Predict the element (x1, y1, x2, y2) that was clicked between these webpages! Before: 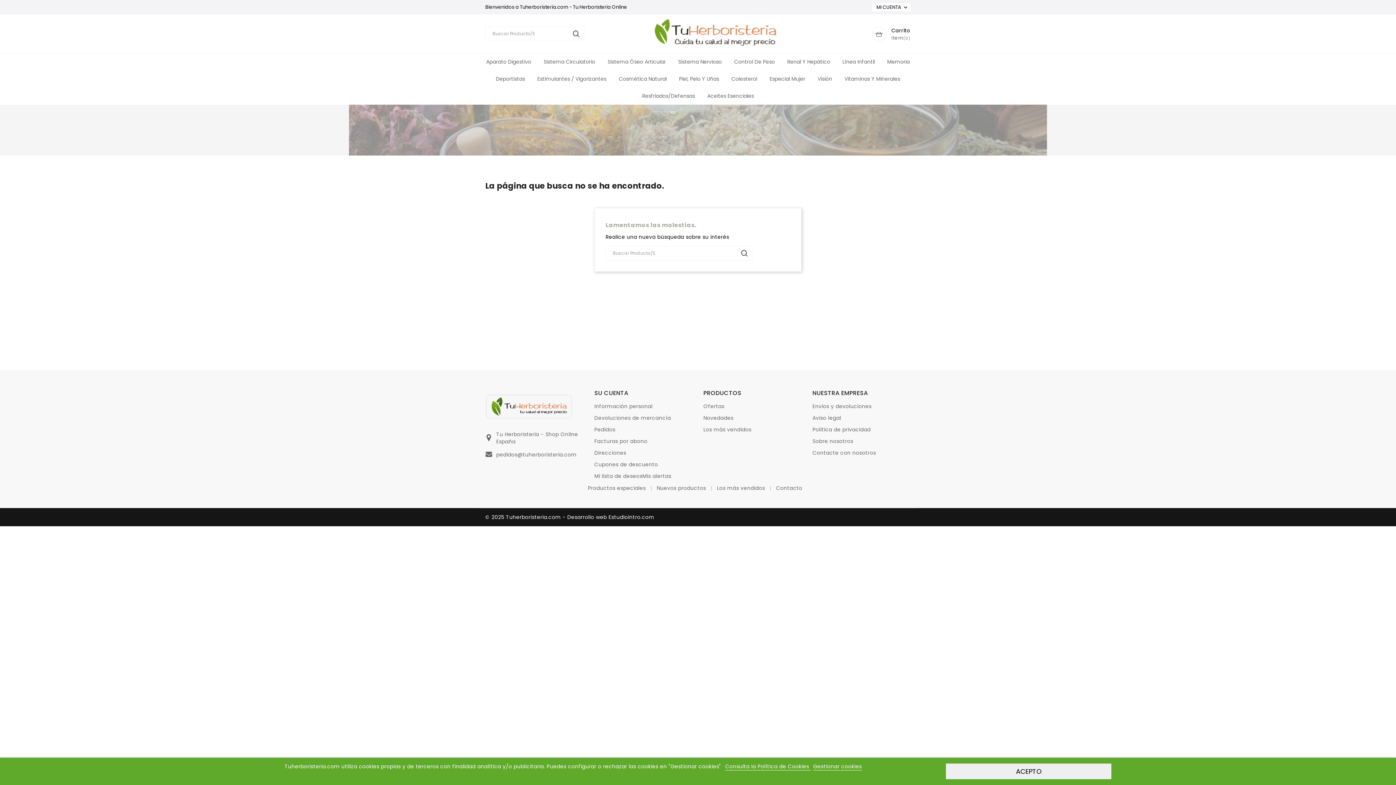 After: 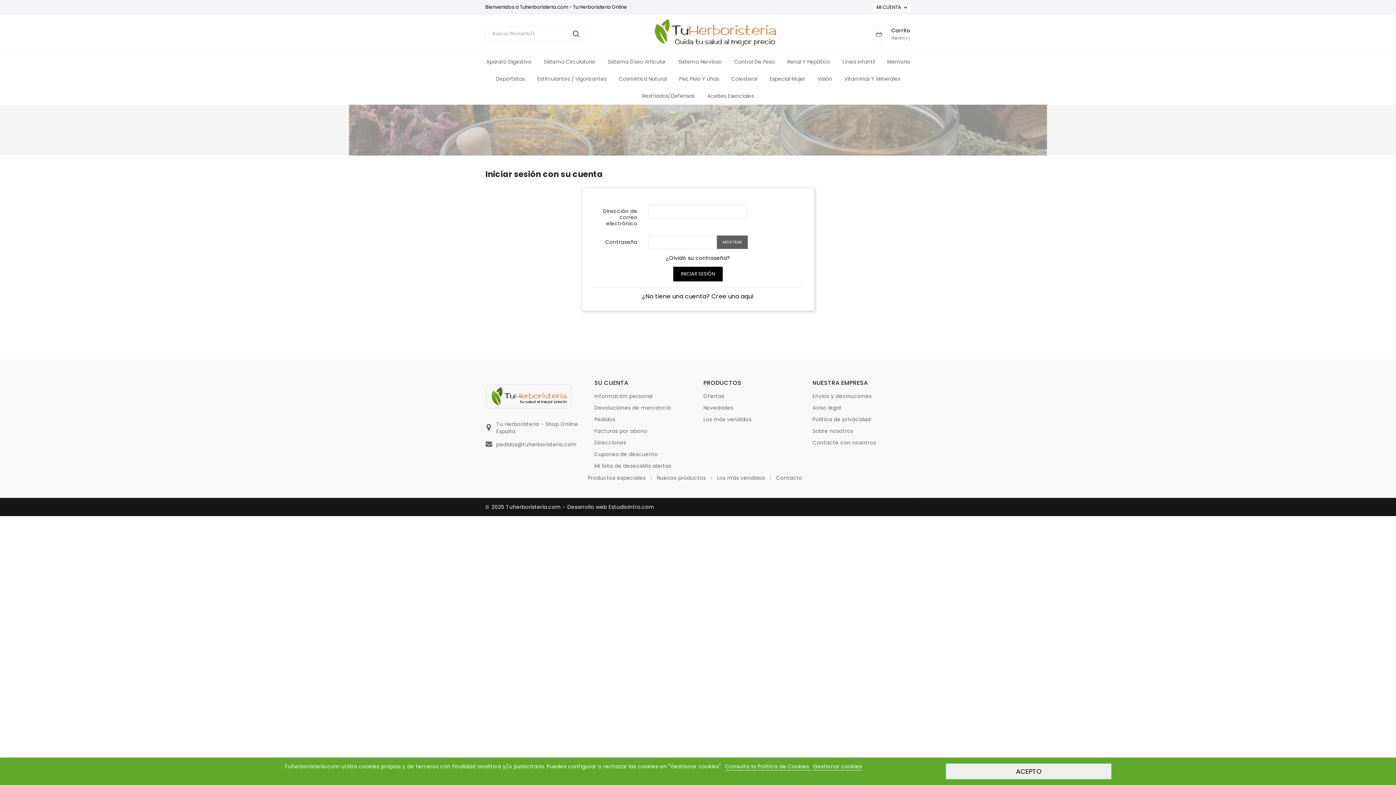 Action: label: SU CUENTA bbox: (594, 389, 628, 397)